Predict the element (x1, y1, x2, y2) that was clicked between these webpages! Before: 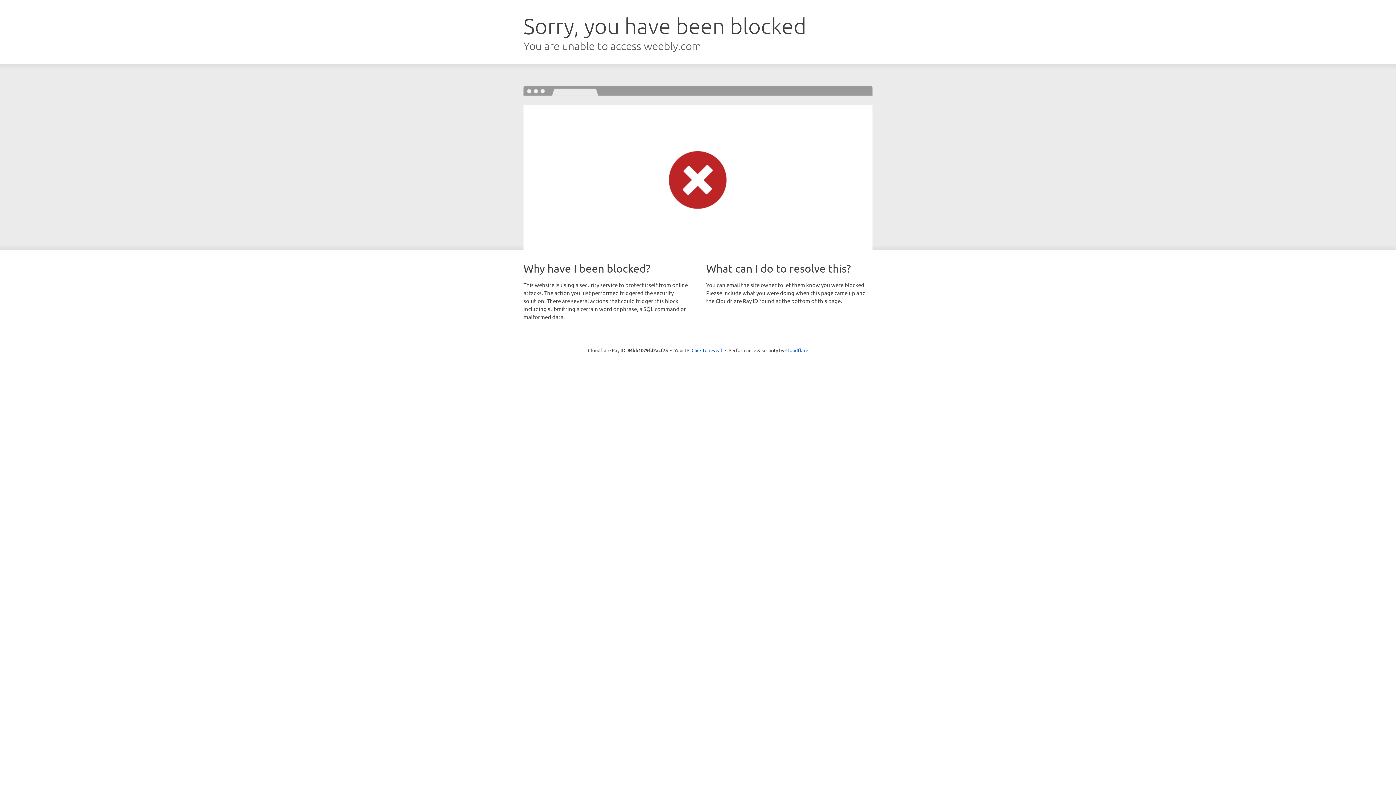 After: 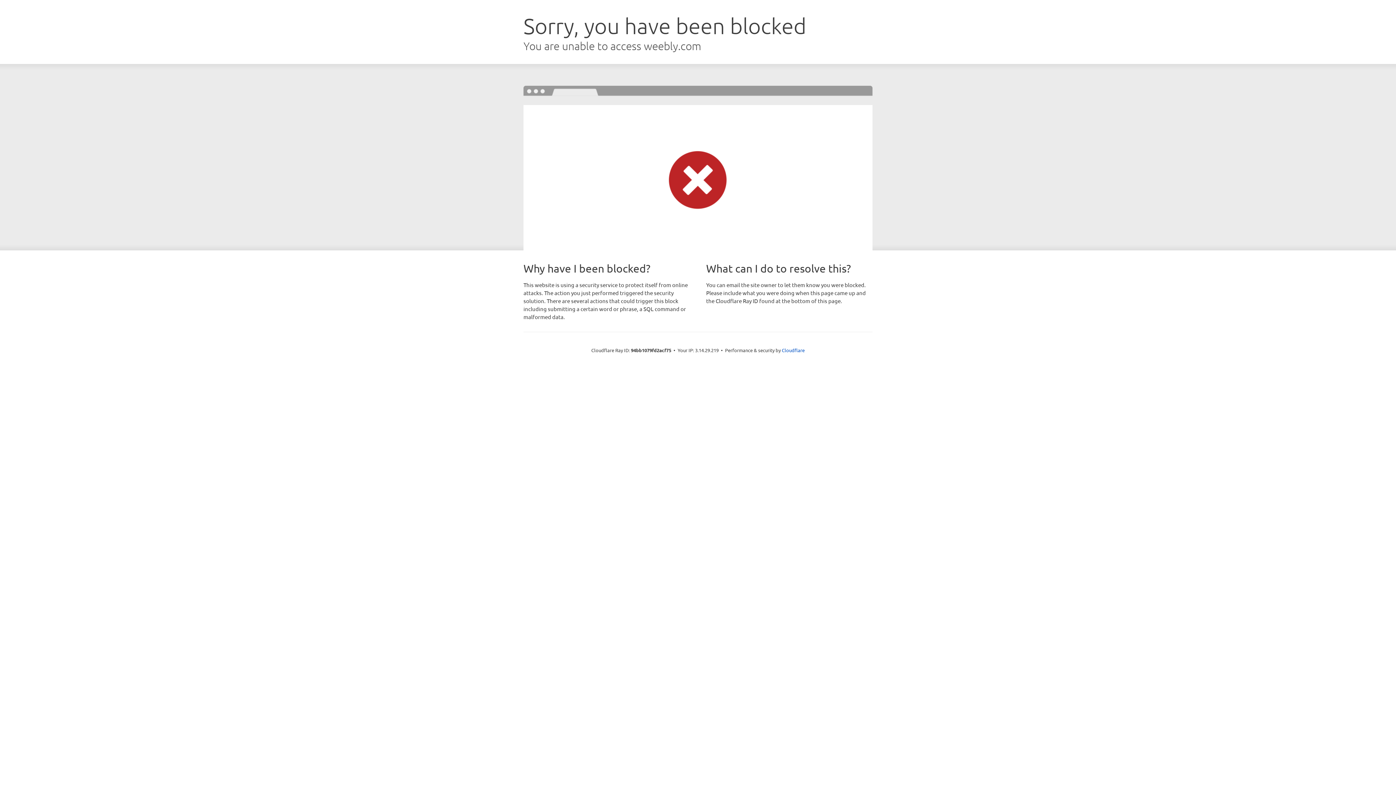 Action: label: Click to reveal bbox: (691, 346, 722, 353)